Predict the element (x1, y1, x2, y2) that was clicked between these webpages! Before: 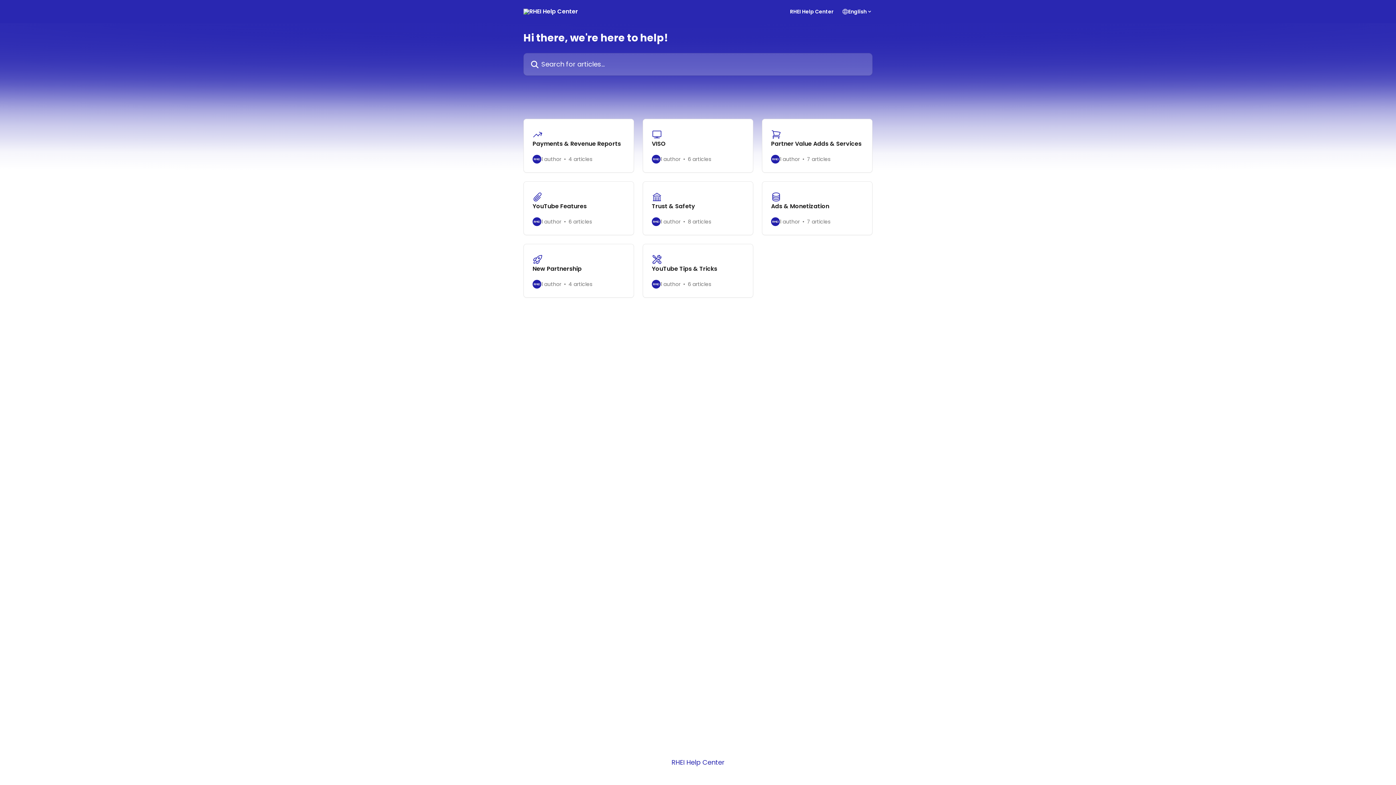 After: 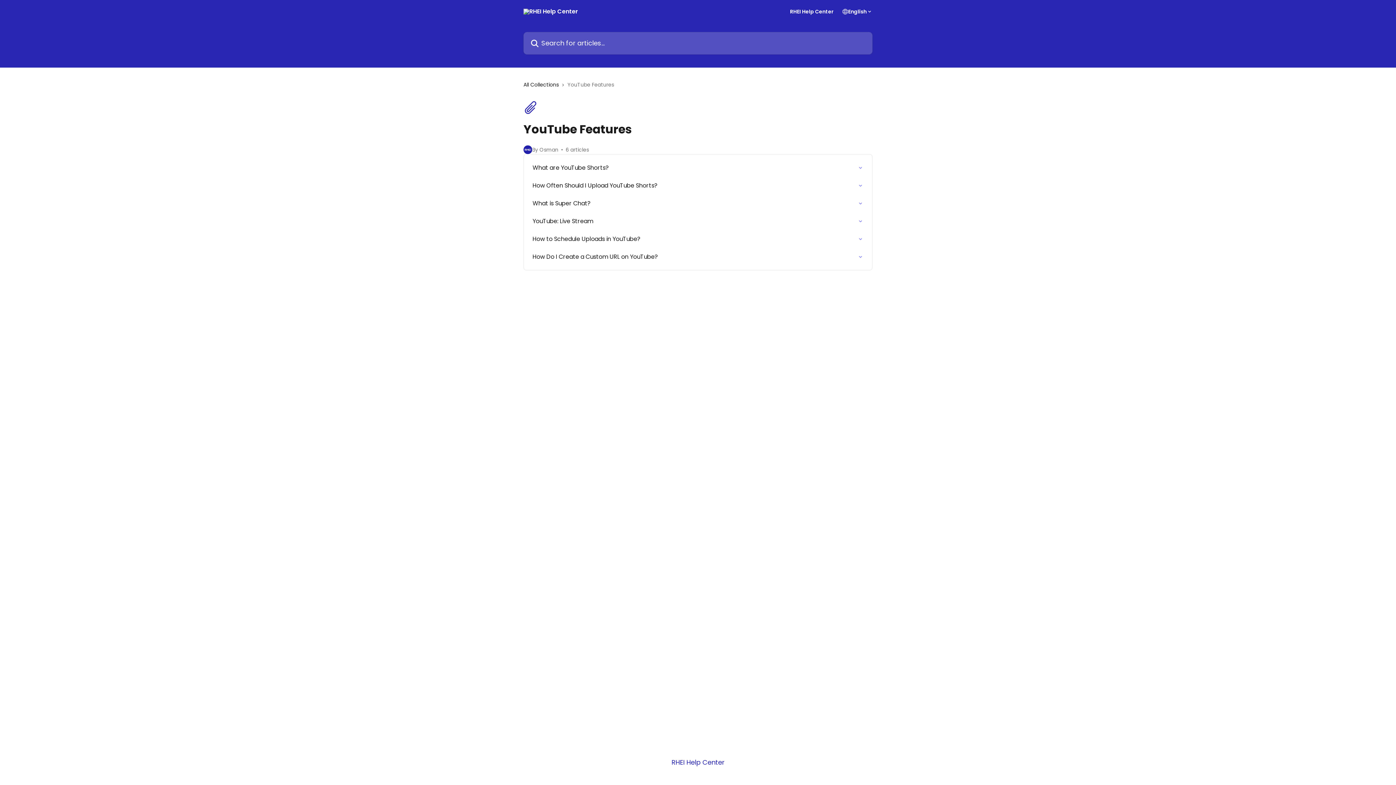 Action: bbox: (523, 181, 634, 235) label: YouTube Features
1 author
6 articles